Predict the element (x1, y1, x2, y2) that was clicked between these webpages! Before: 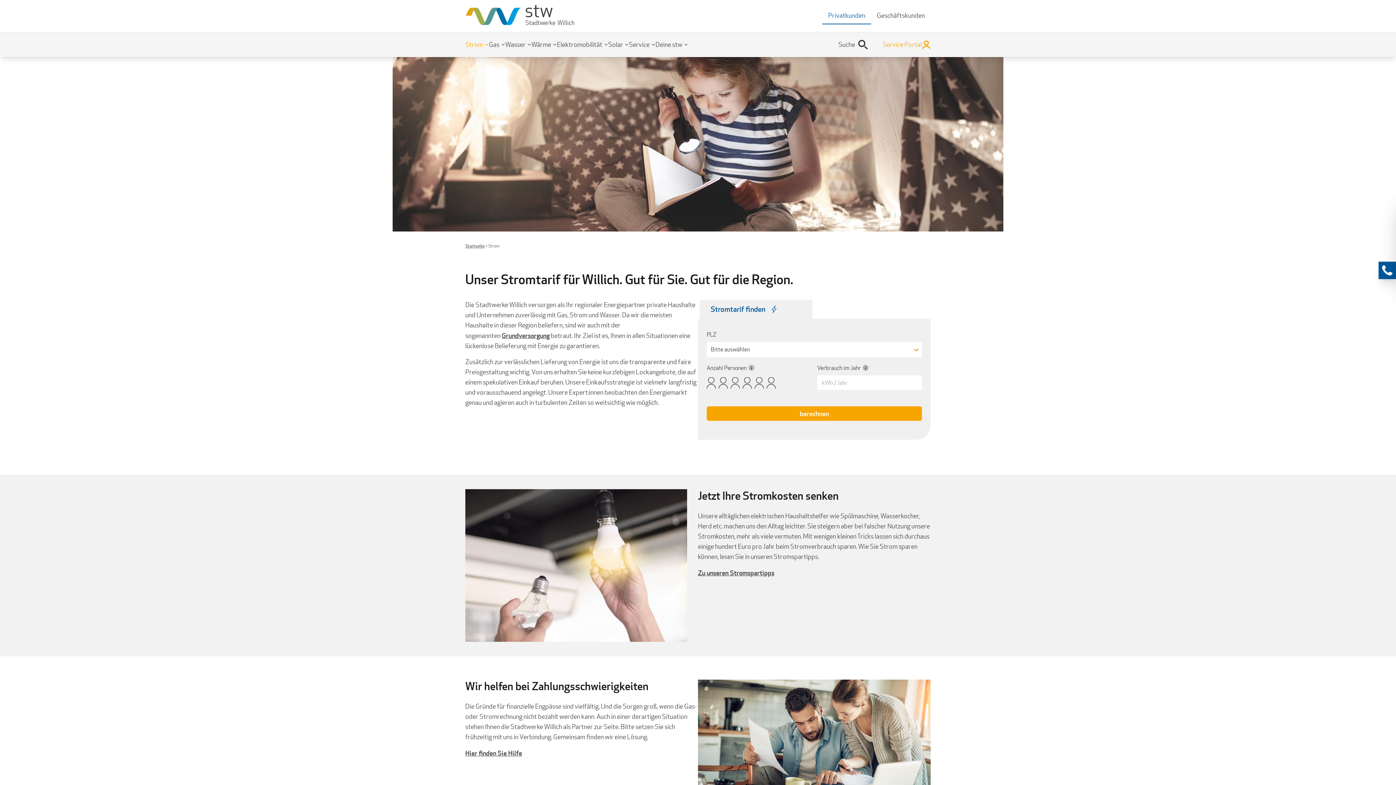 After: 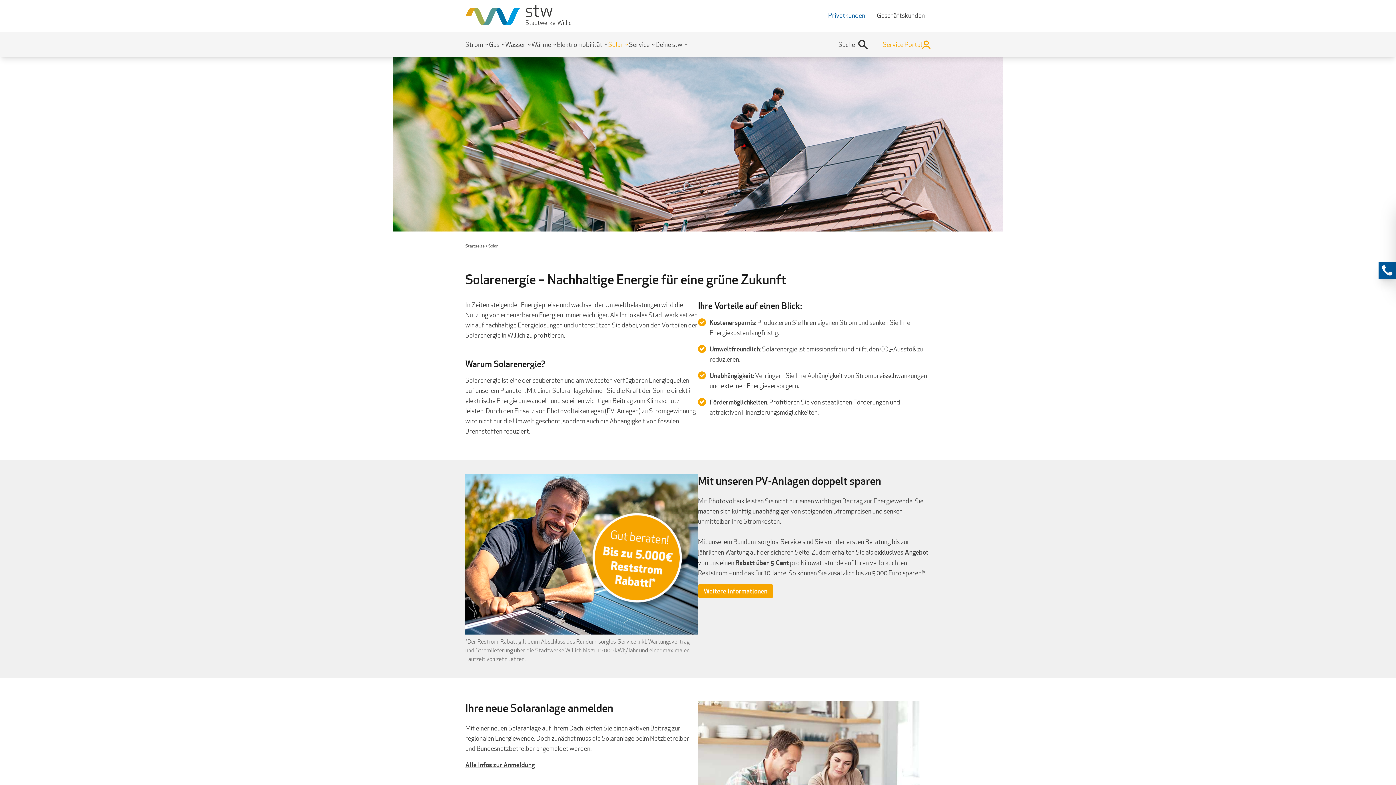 Action: bbox: (608, 32, 629, 57) label: Solar